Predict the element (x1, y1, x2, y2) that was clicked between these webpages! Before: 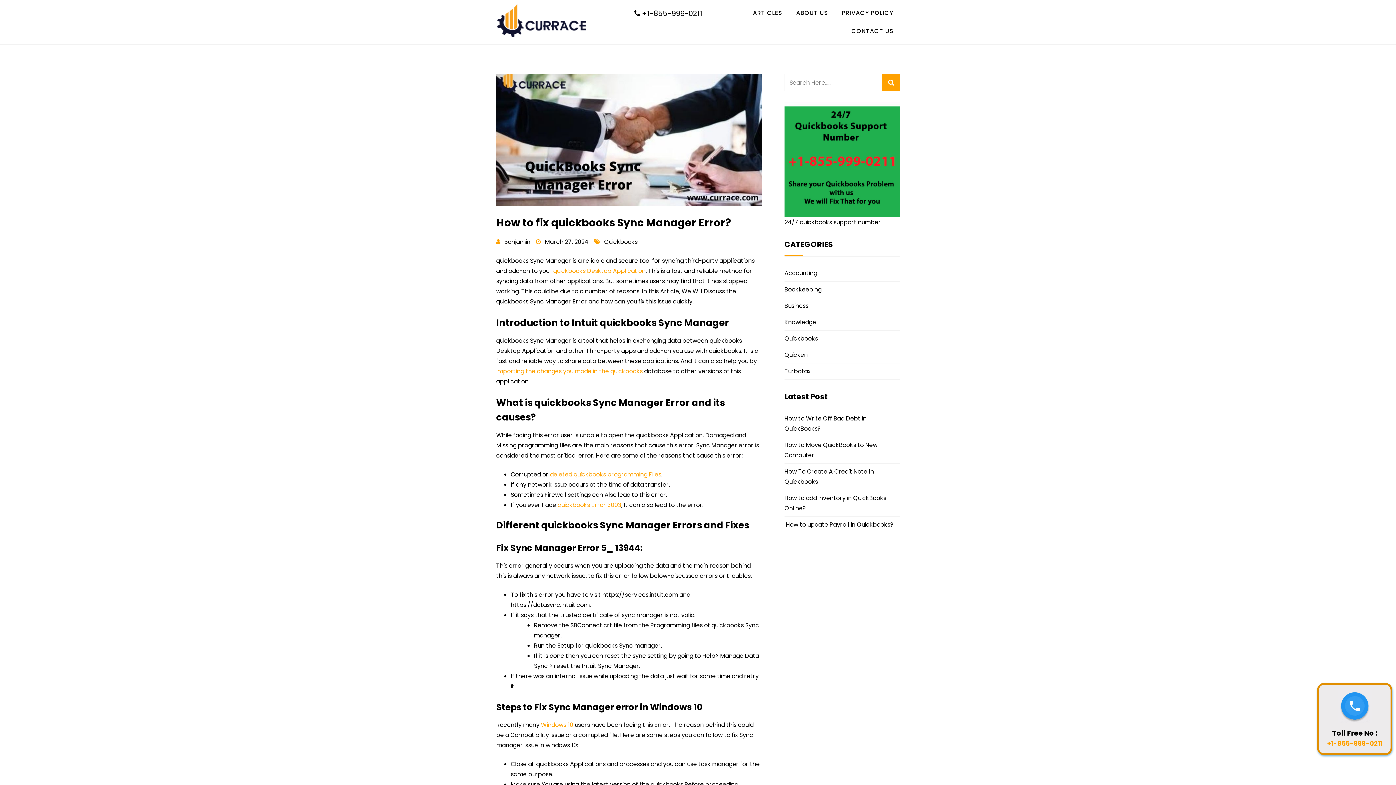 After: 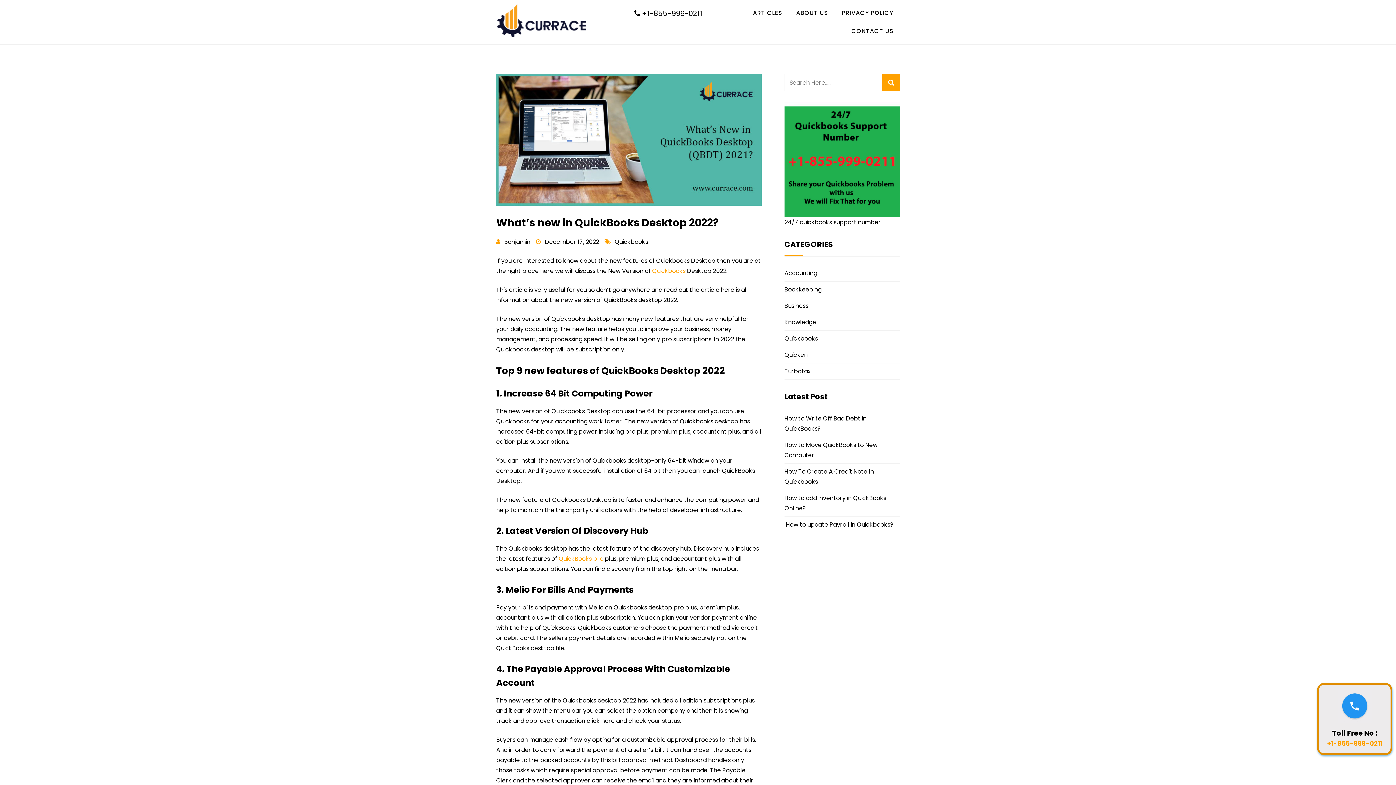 Action: label: quickbooks Desktop Application bbox: (553, 266, 645, 275)